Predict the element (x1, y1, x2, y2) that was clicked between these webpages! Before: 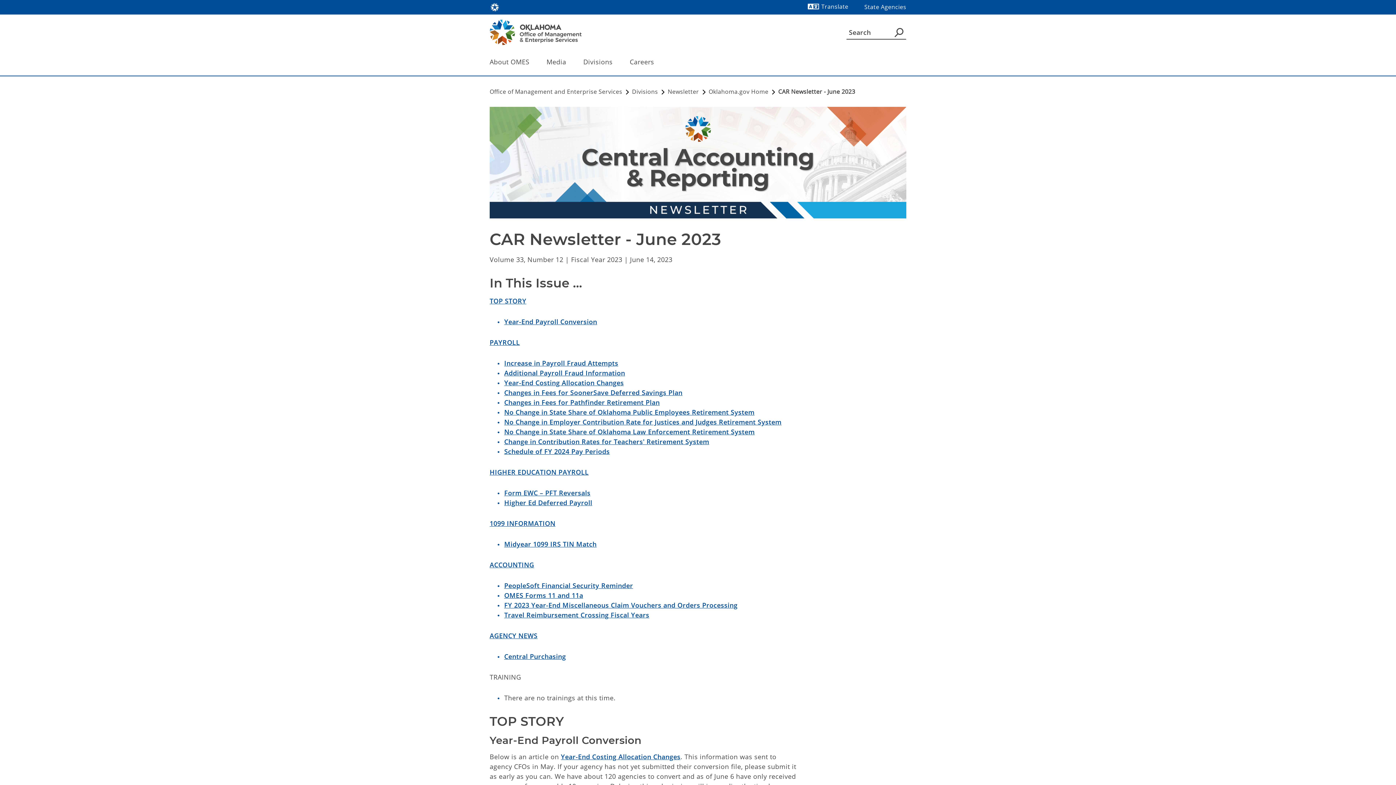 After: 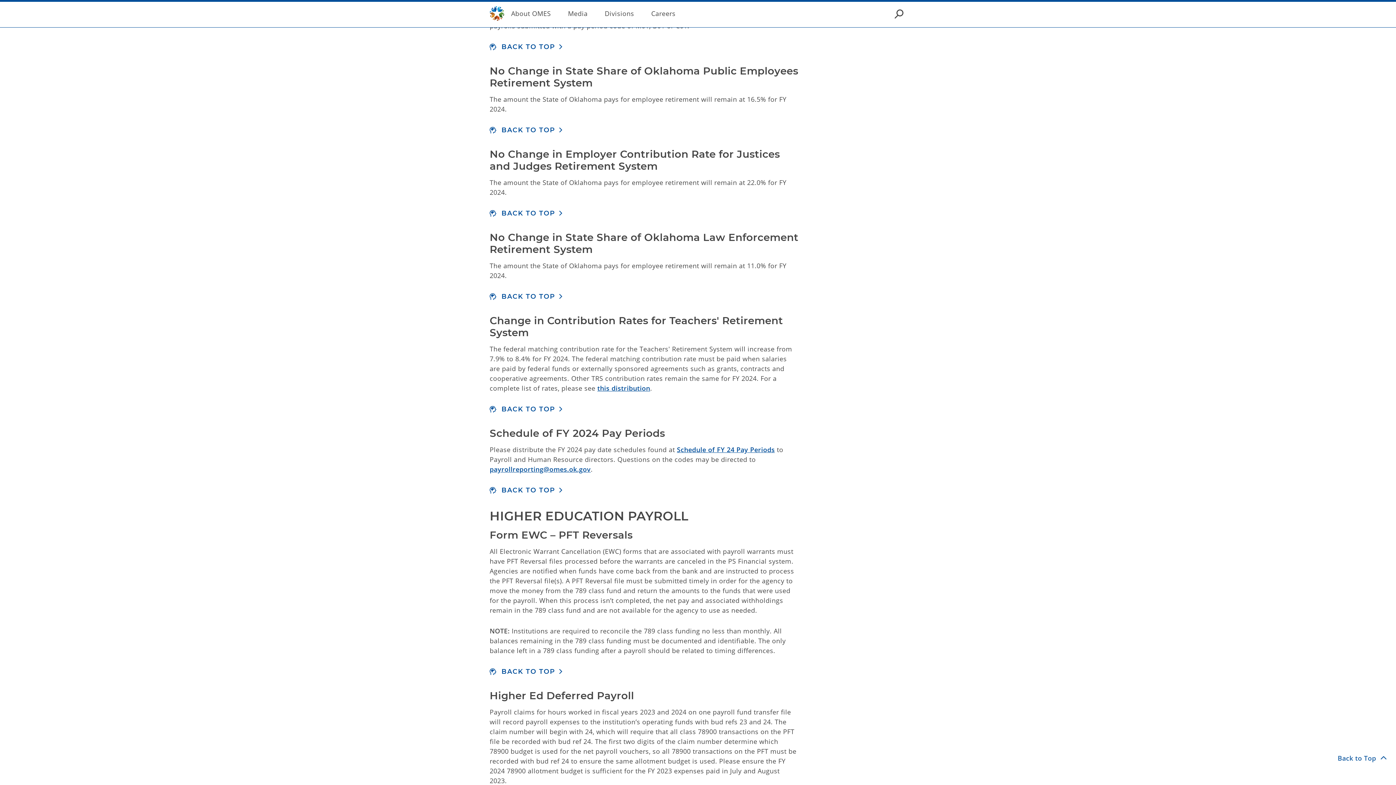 Action: bbox: (504, 398, 659, 406) label: Changes in Fees for Pathfinder Retirement Plan